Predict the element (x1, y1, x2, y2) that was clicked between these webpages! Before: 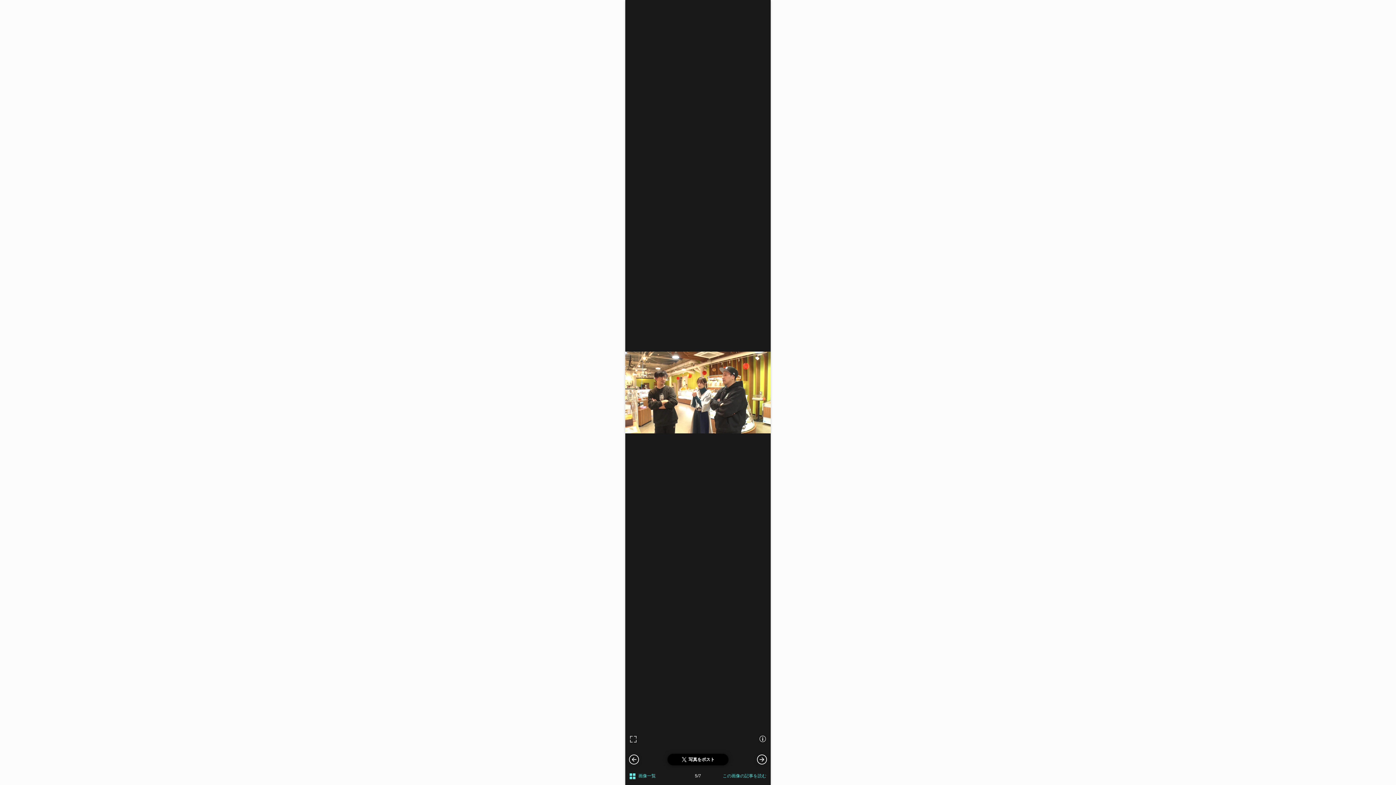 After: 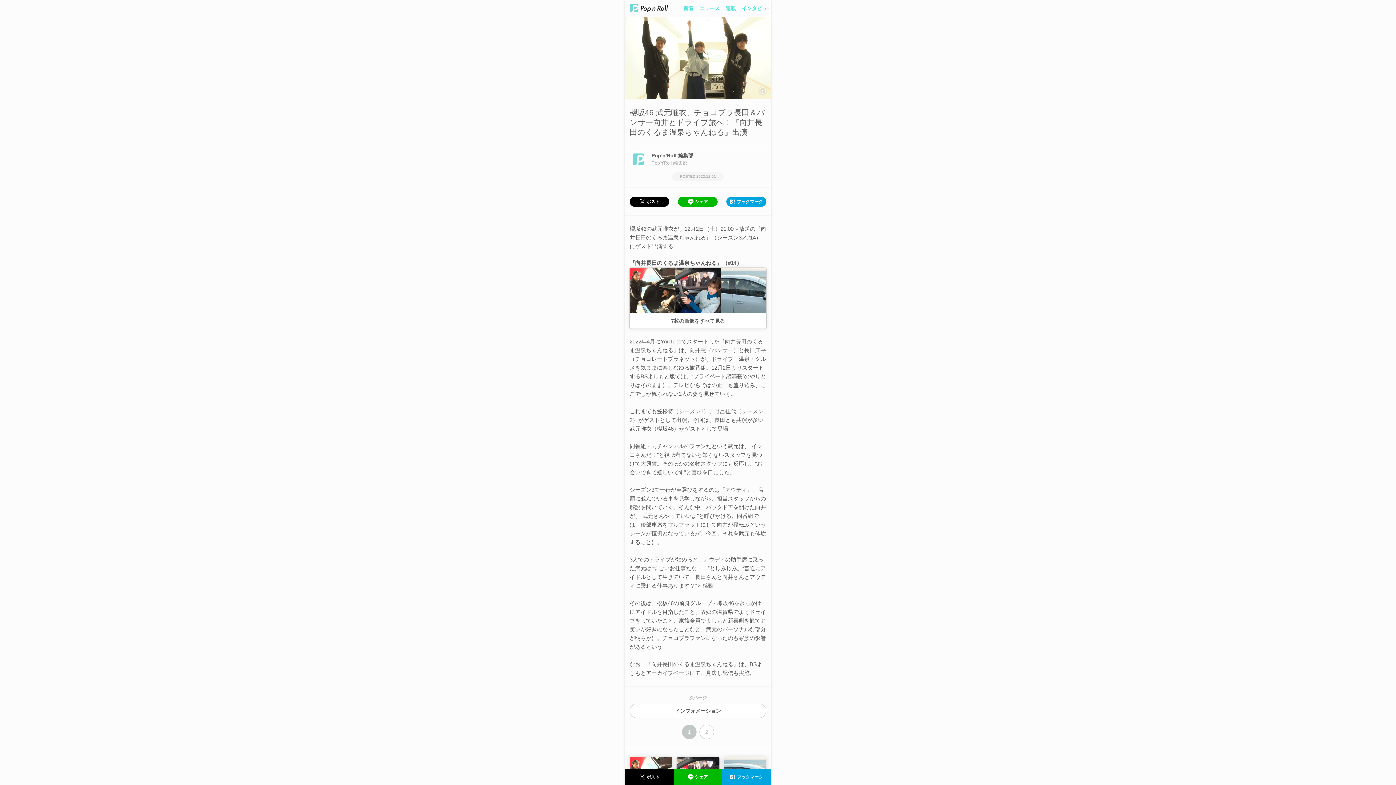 Action: bbox: (722, 773, 766, 779) label: この画像の記事を読む